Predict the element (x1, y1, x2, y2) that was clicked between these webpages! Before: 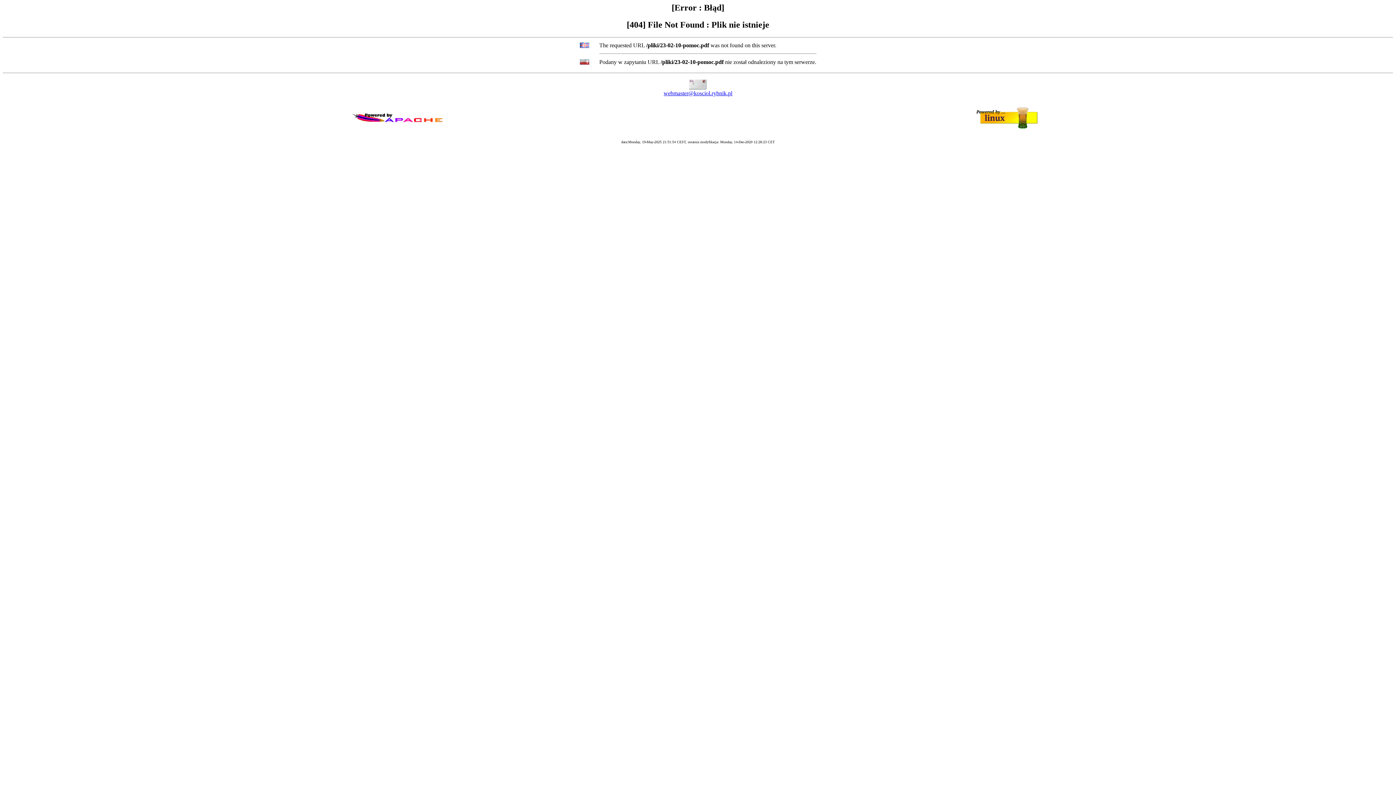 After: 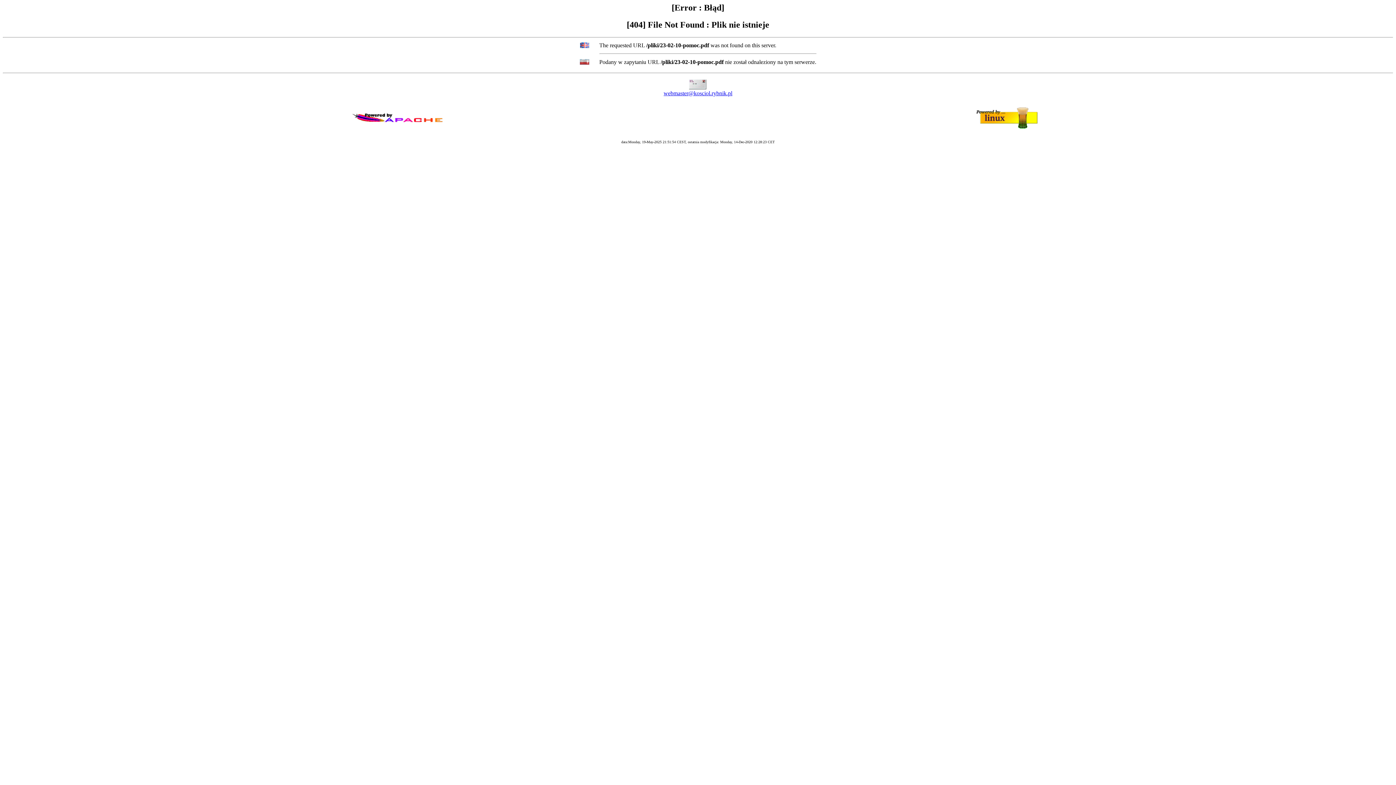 Action: label: webmaster@kosciol.rybnik.pl bbox: (663, 90, 732, 96)